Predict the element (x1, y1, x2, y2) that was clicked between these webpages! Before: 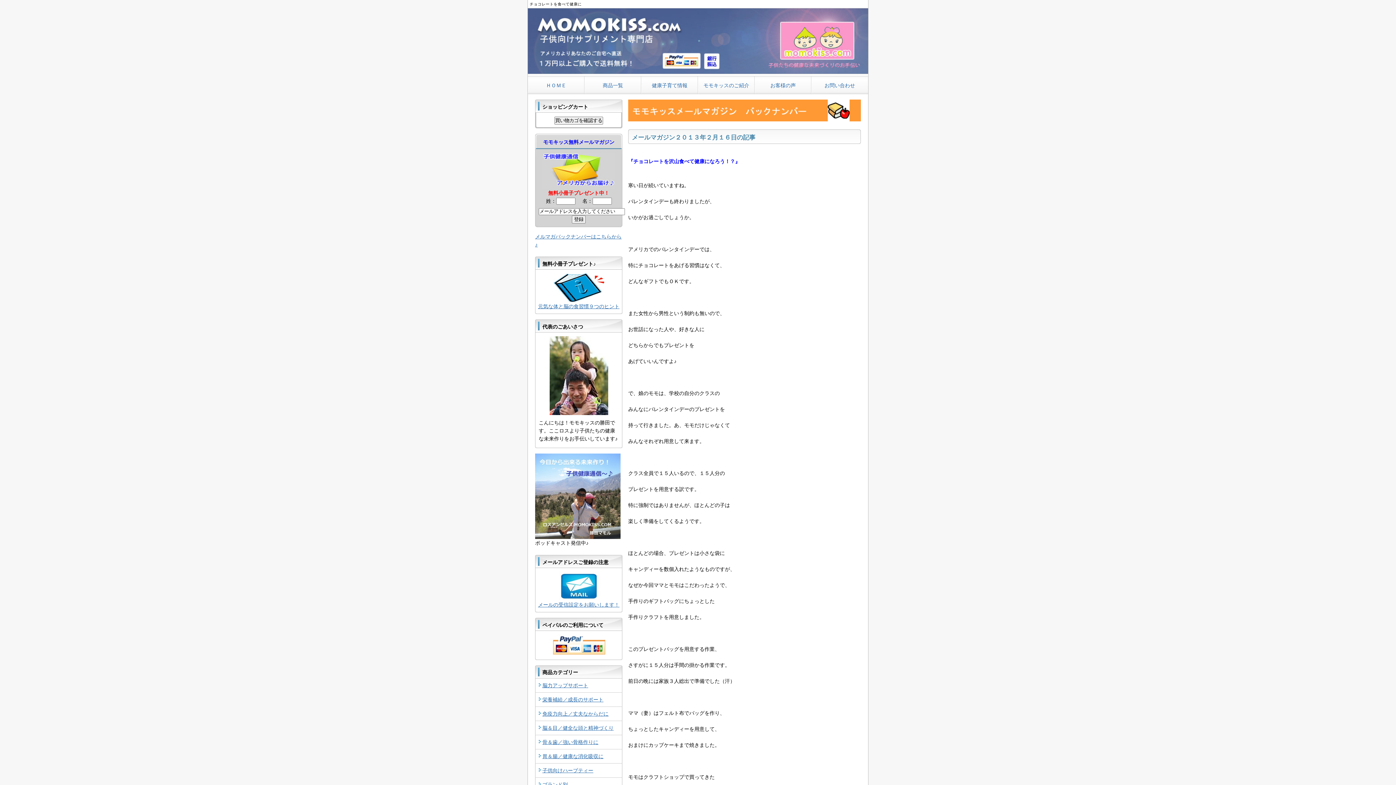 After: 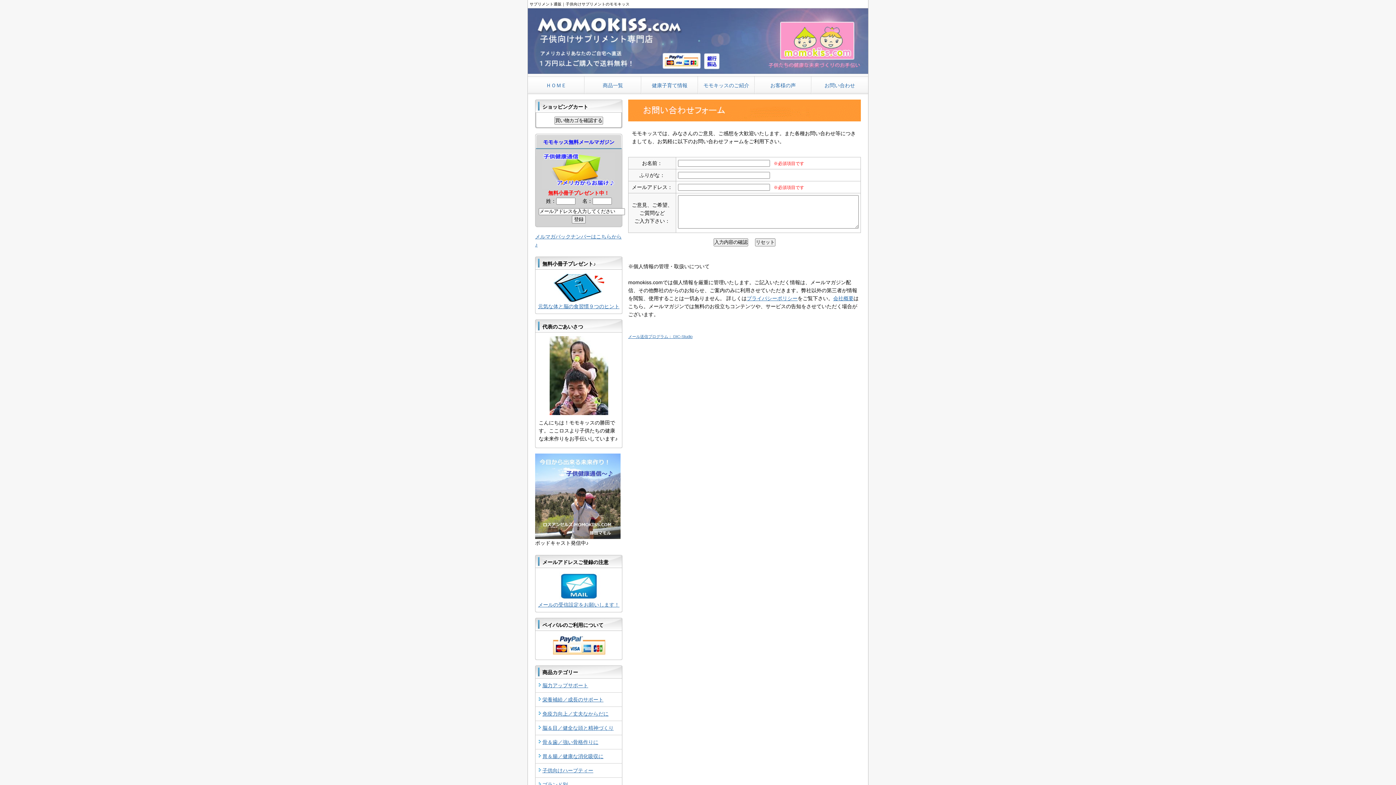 Action: bbox: (811, 76, 868, 94) label: お問い合わせ